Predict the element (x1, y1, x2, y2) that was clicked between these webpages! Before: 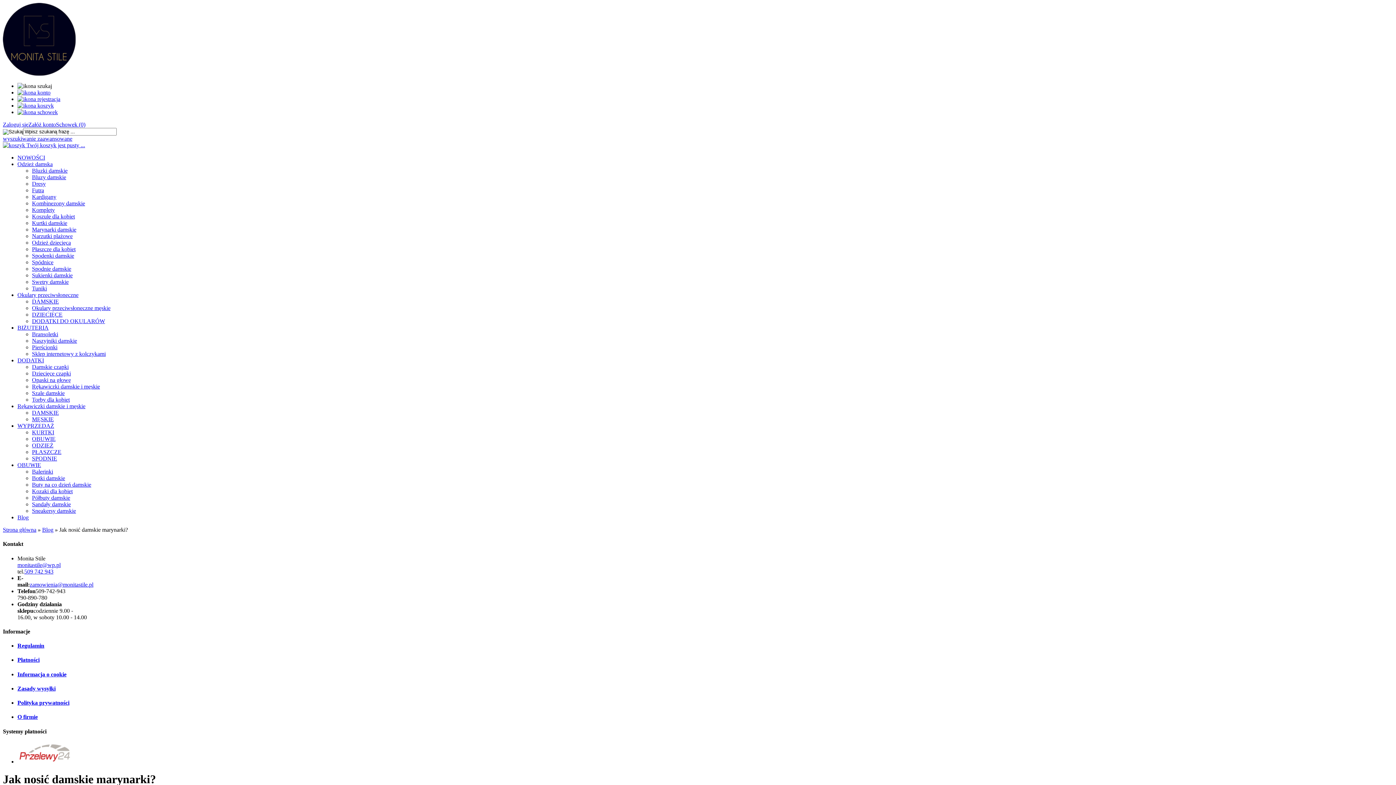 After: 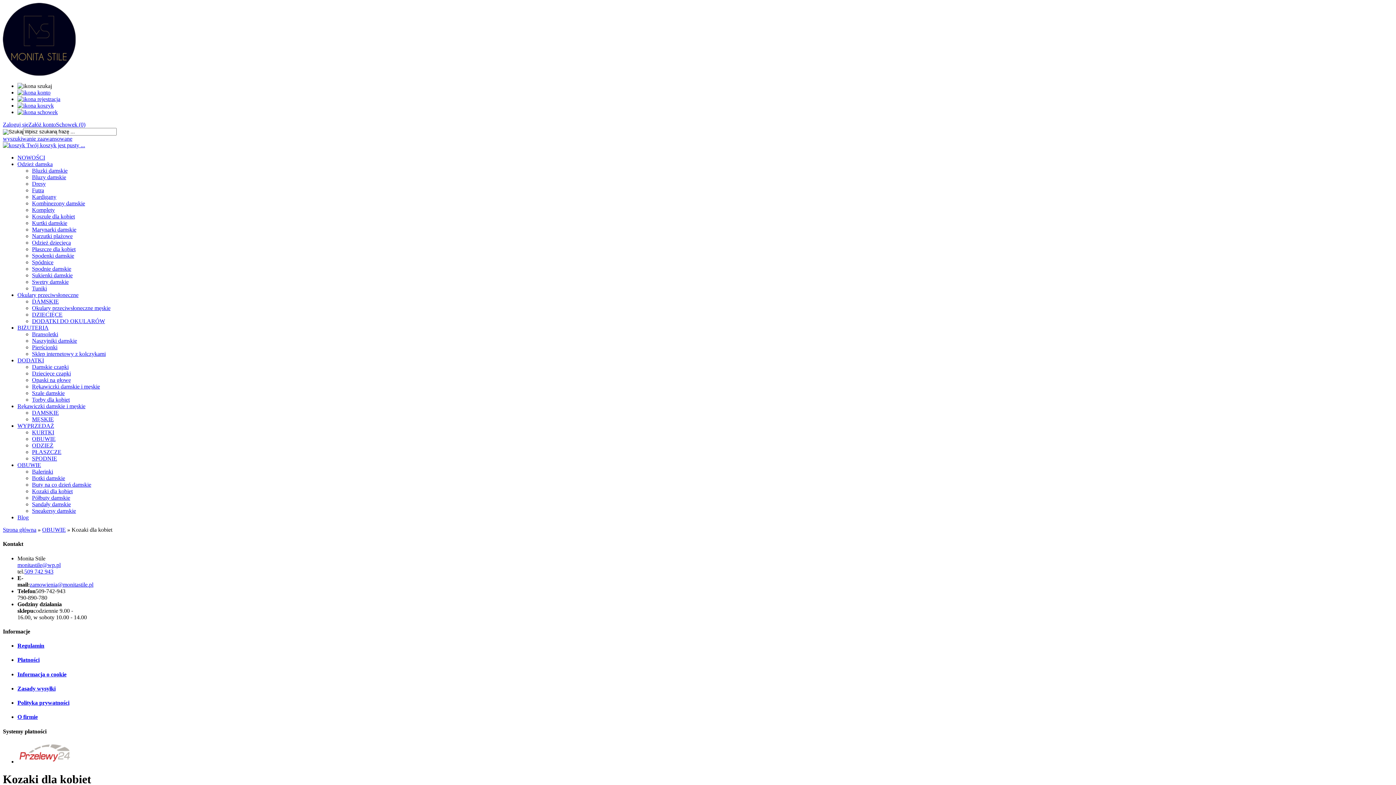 Action: label: Kozaki dla kobiet bbox: (32, 488, 72, 494)